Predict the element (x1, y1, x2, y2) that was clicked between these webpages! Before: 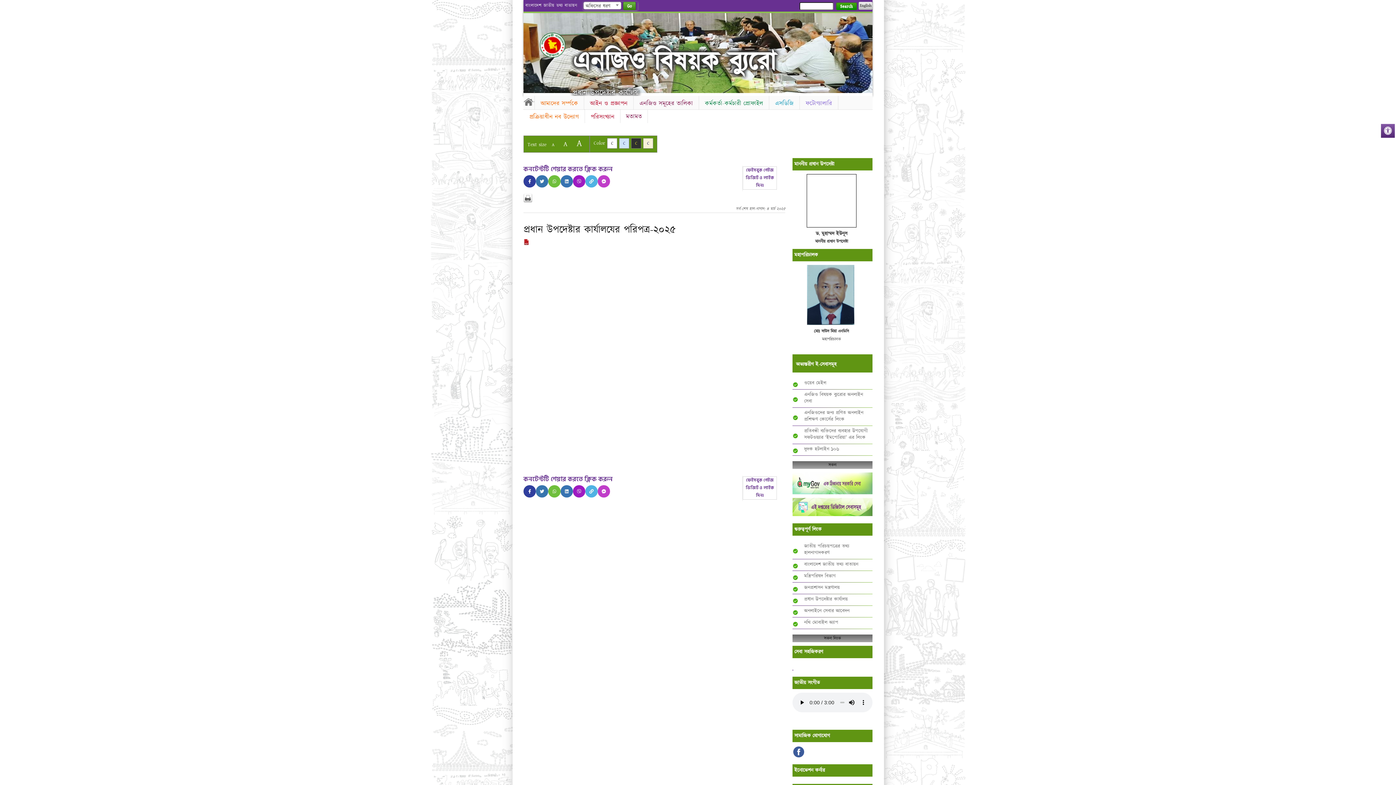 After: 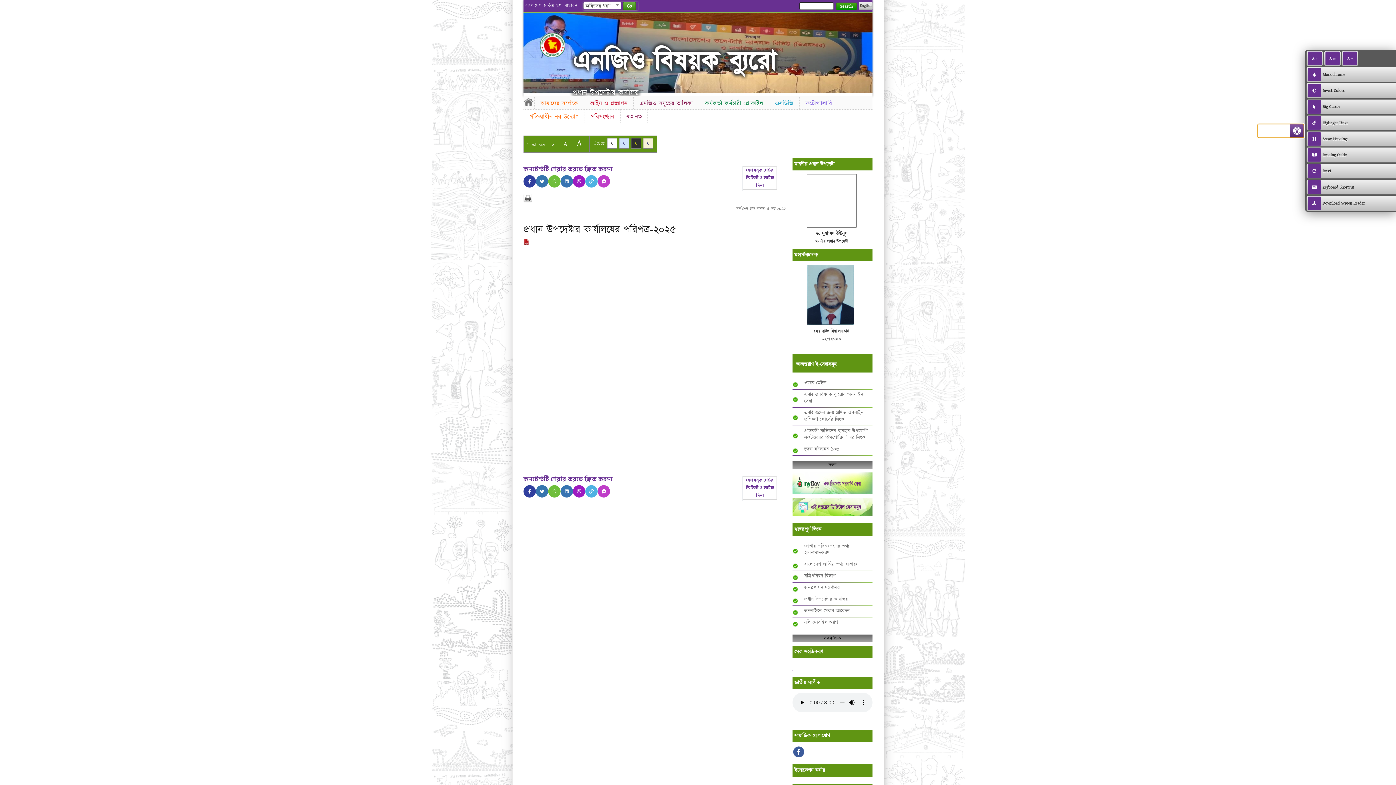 Action: label: accessibility menu bbox: (1381, 124, 1395, 137)